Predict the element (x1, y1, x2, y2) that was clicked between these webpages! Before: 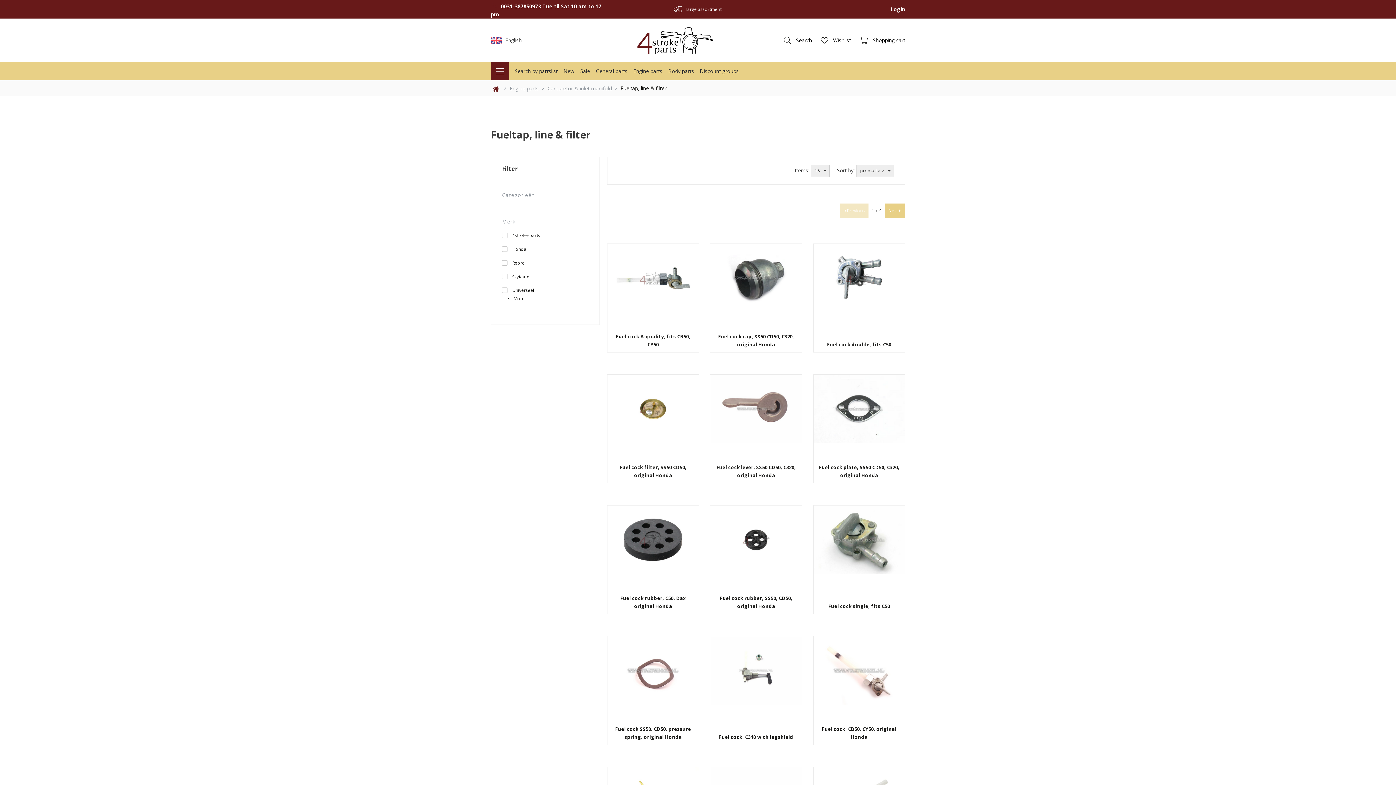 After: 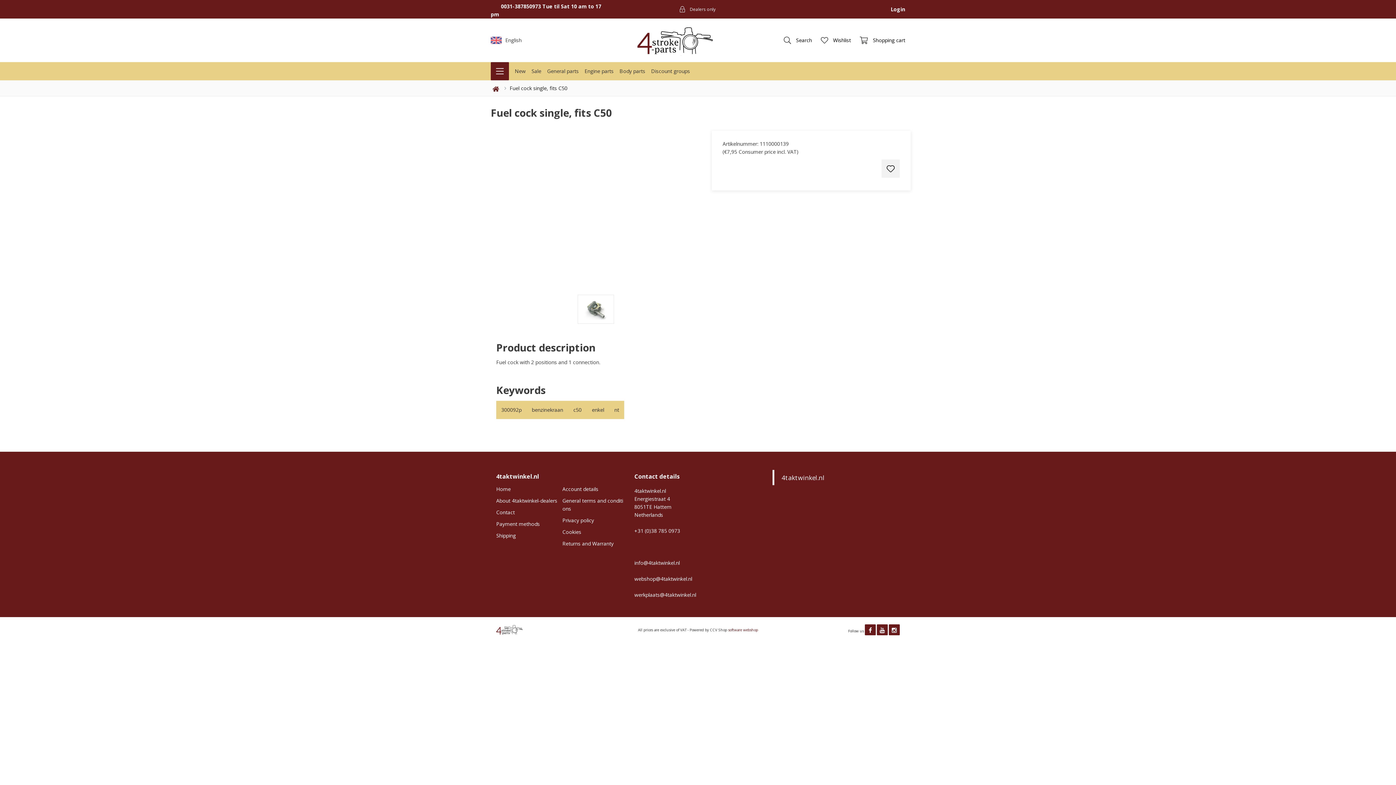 Action: label: Fuel cock single, fits C50 bbox: (819, 602, 899, 610)